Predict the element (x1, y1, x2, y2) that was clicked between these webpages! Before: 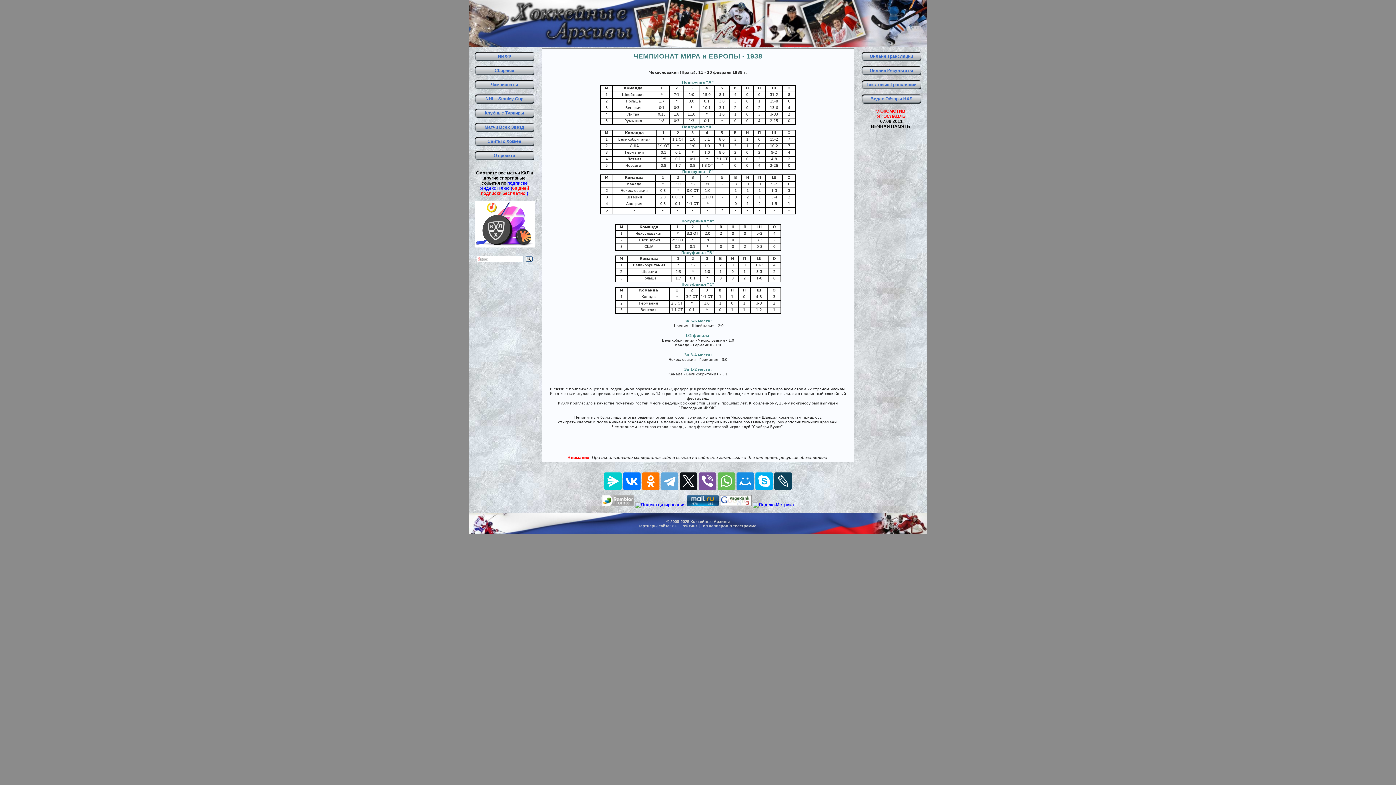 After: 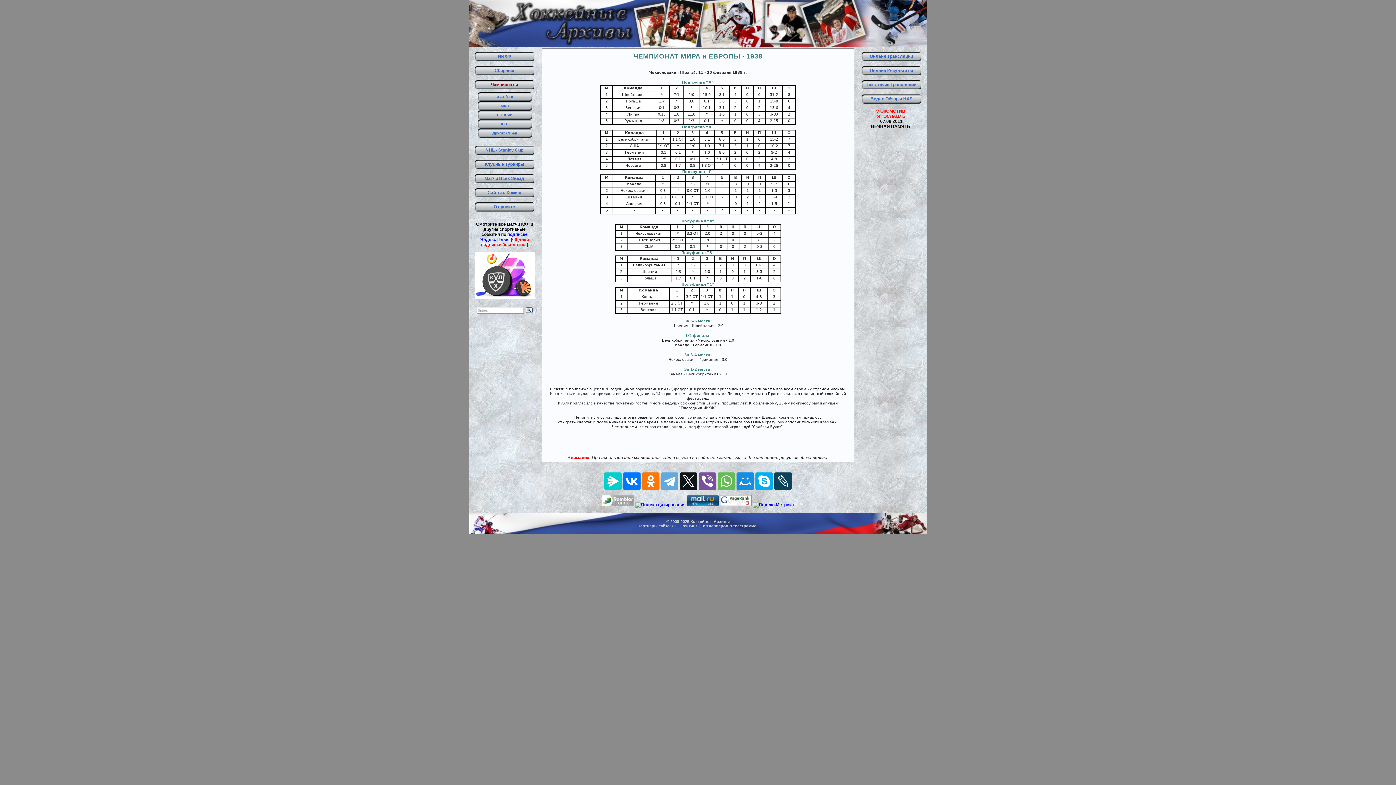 Action: bbox: (474, 80, 534, 89) label: Чемпионаты